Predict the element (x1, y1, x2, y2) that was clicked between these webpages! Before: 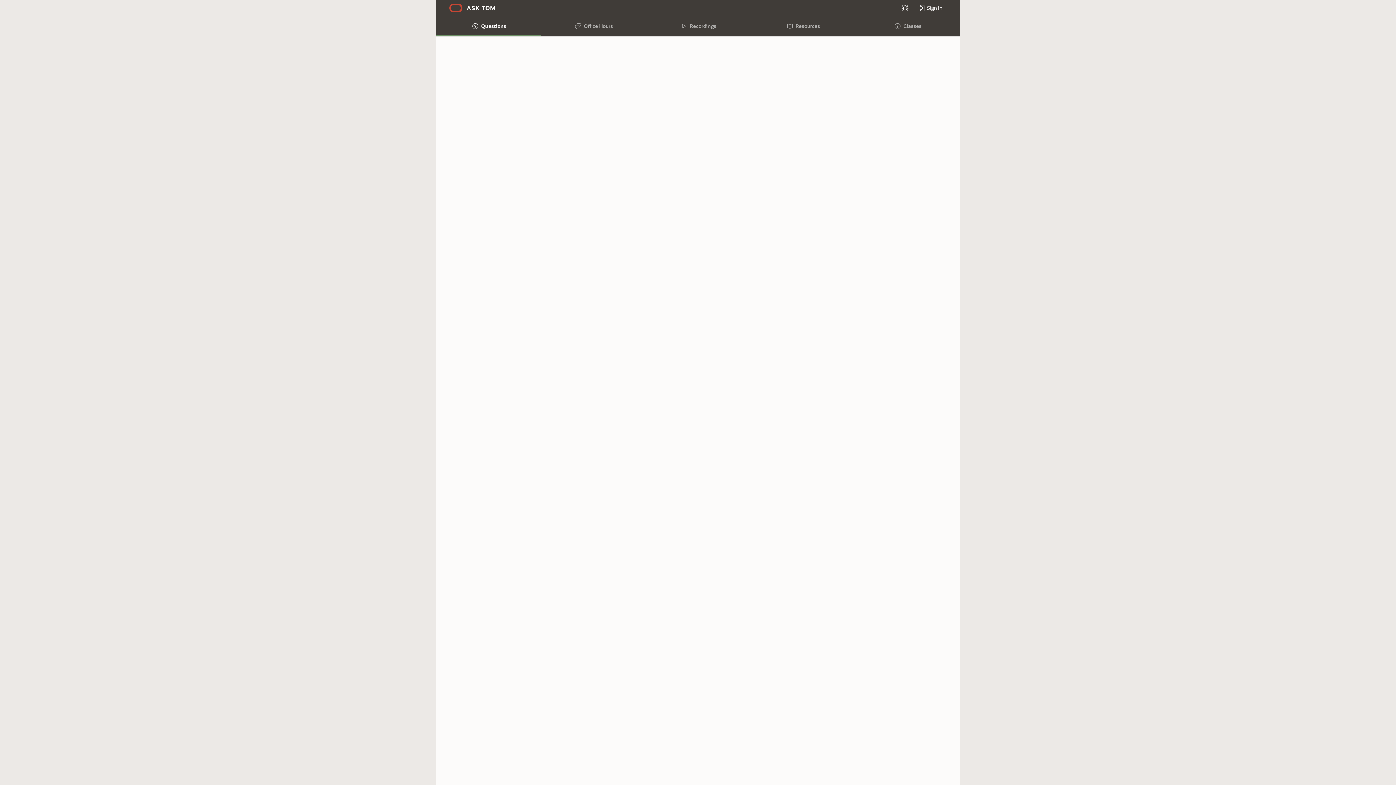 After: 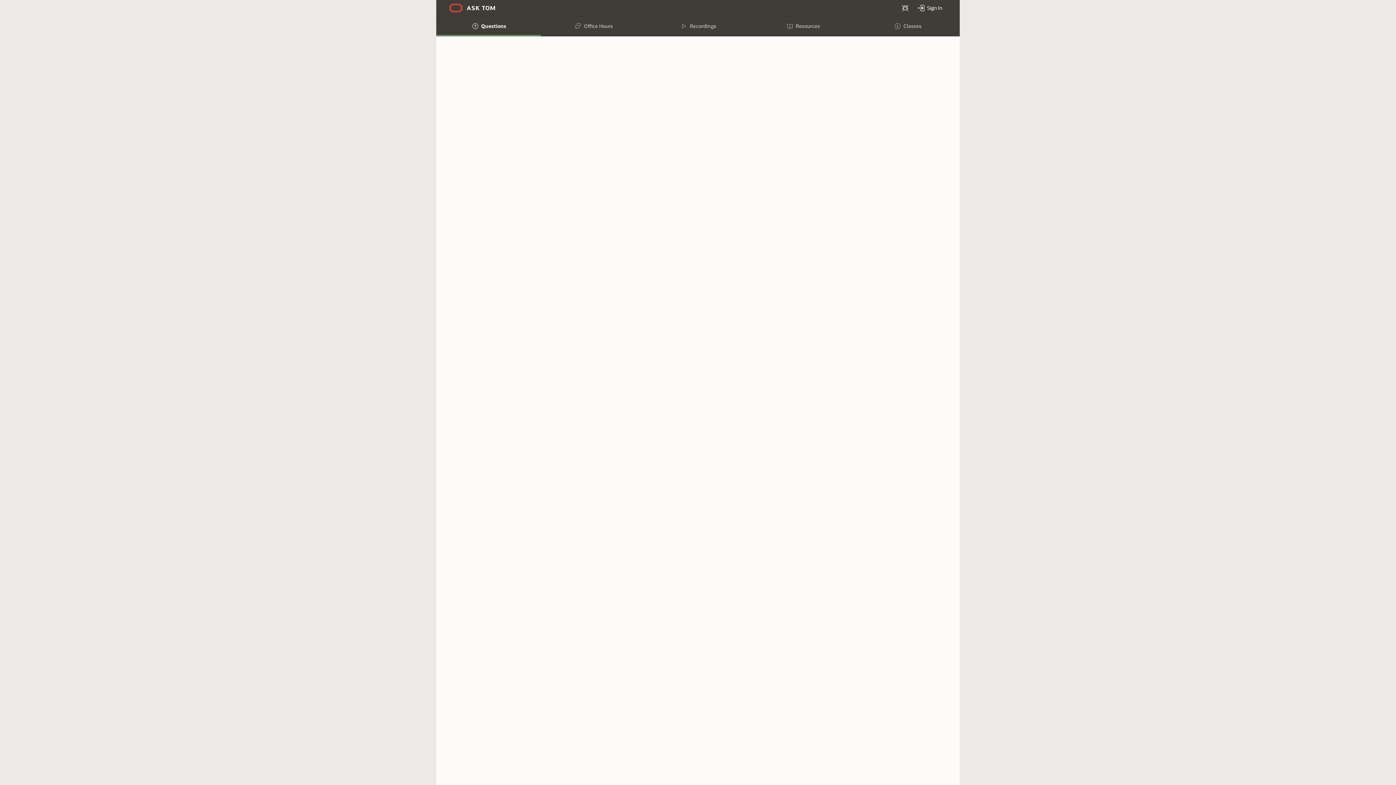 Action: label: Questions bbox: (436, 16, 541, 36)